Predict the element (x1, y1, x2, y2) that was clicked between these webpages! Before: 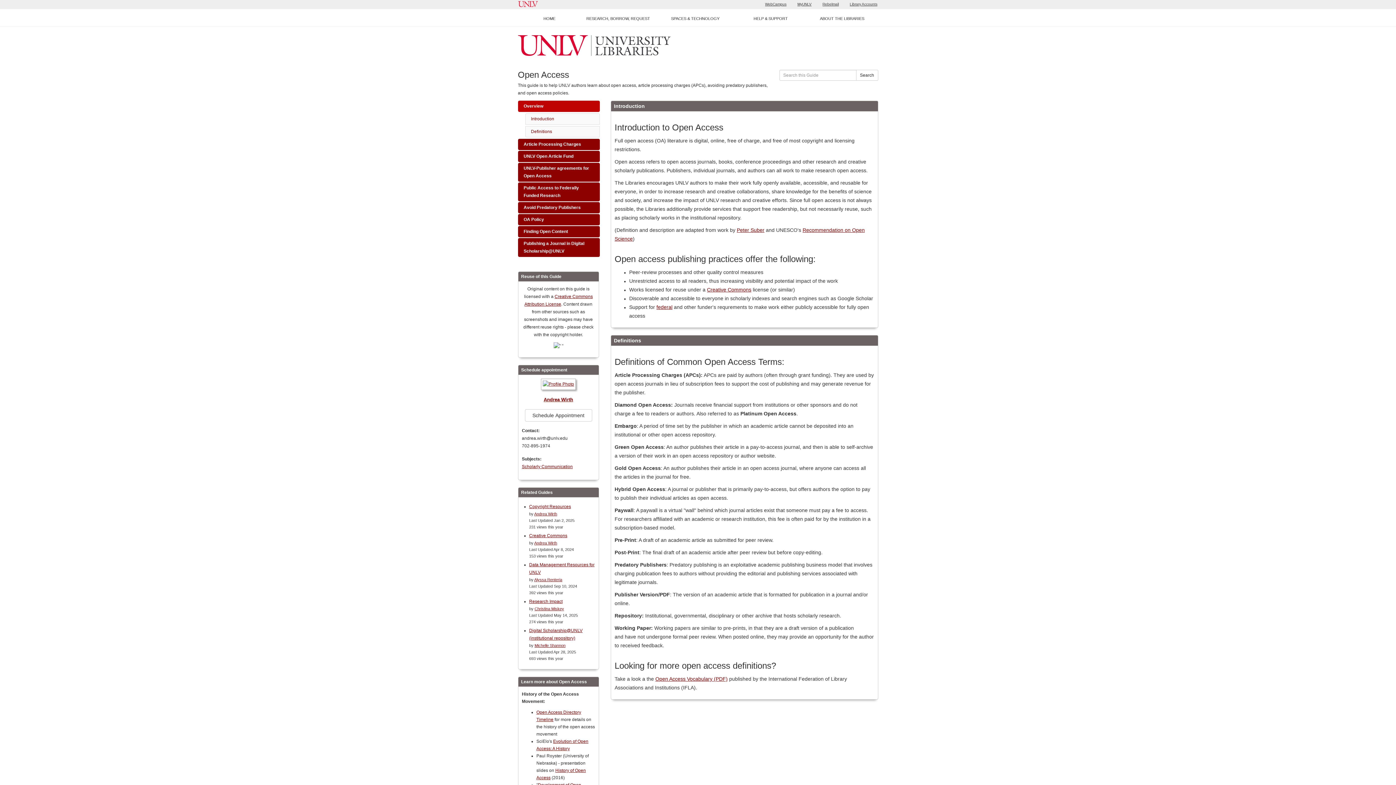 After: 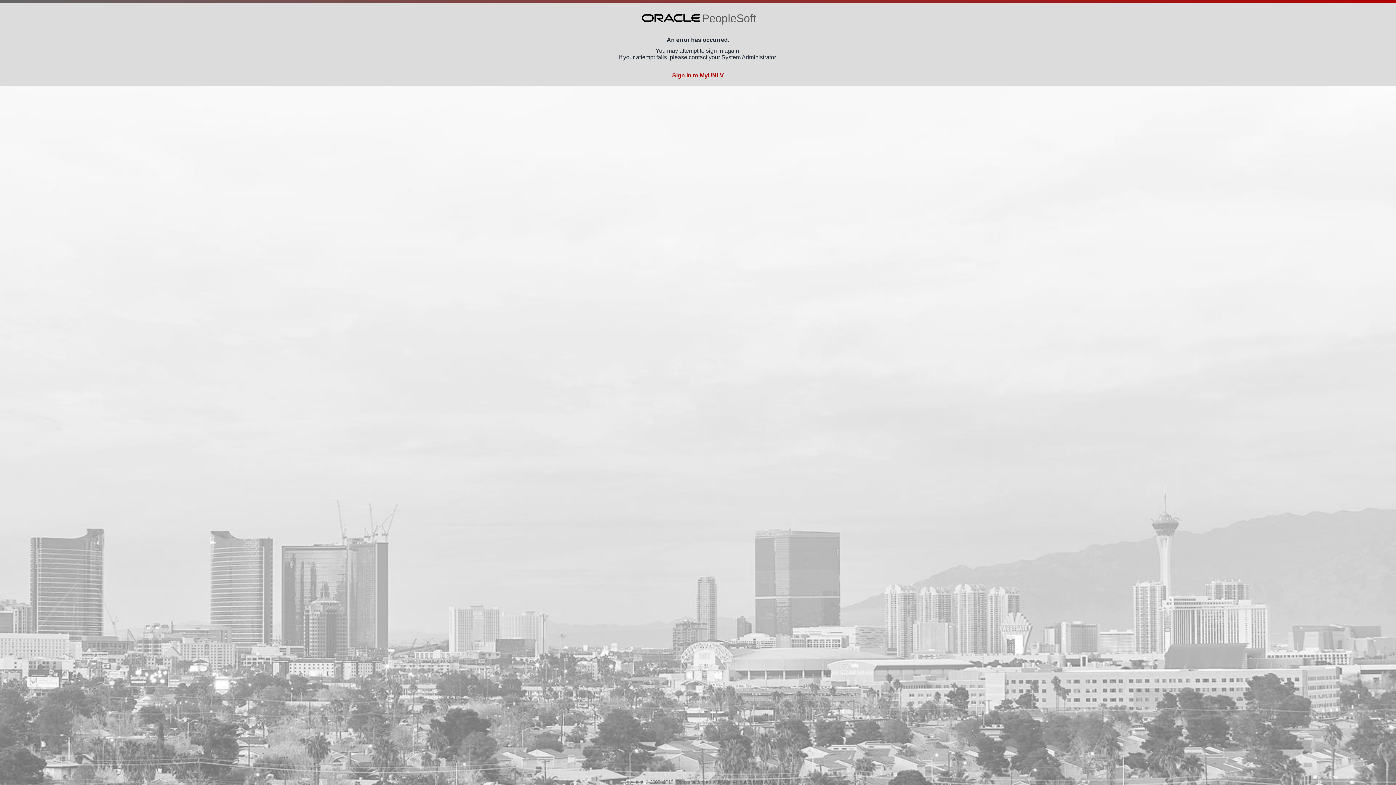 Action: bbox: (792, -5, 817, 13) label: MyUNLV